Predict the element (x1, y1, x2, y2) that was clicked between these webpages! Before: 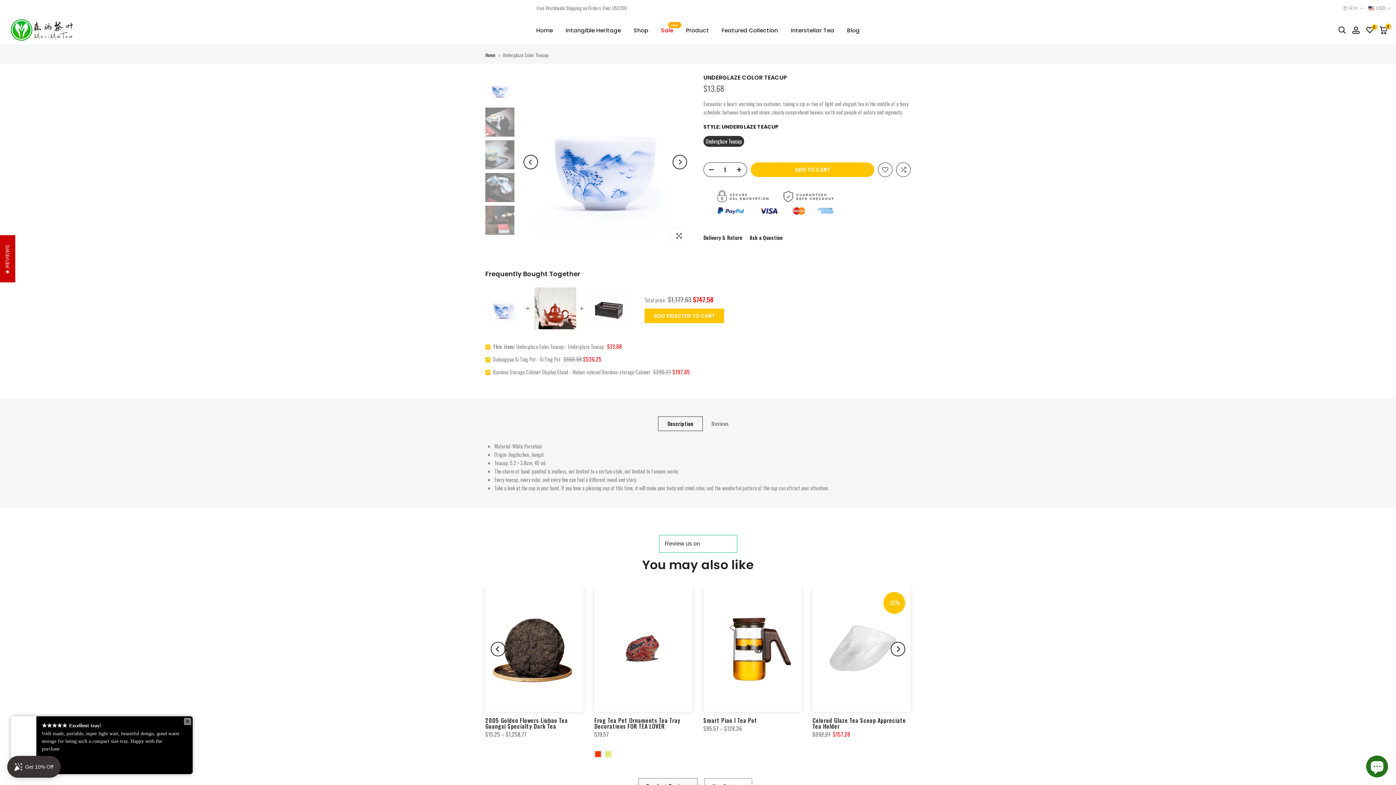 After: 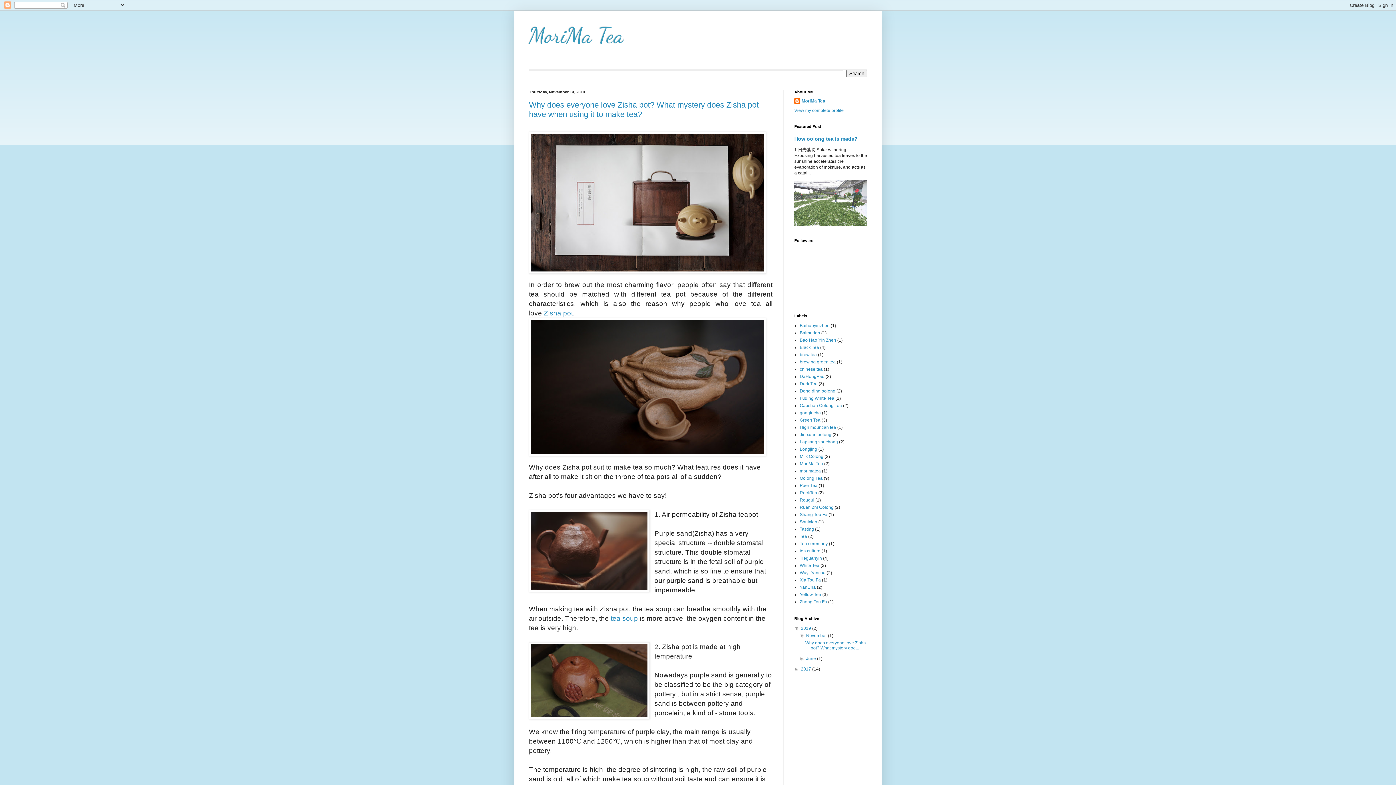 Action: label: Blog bbox: (840, 25, 866, 34)